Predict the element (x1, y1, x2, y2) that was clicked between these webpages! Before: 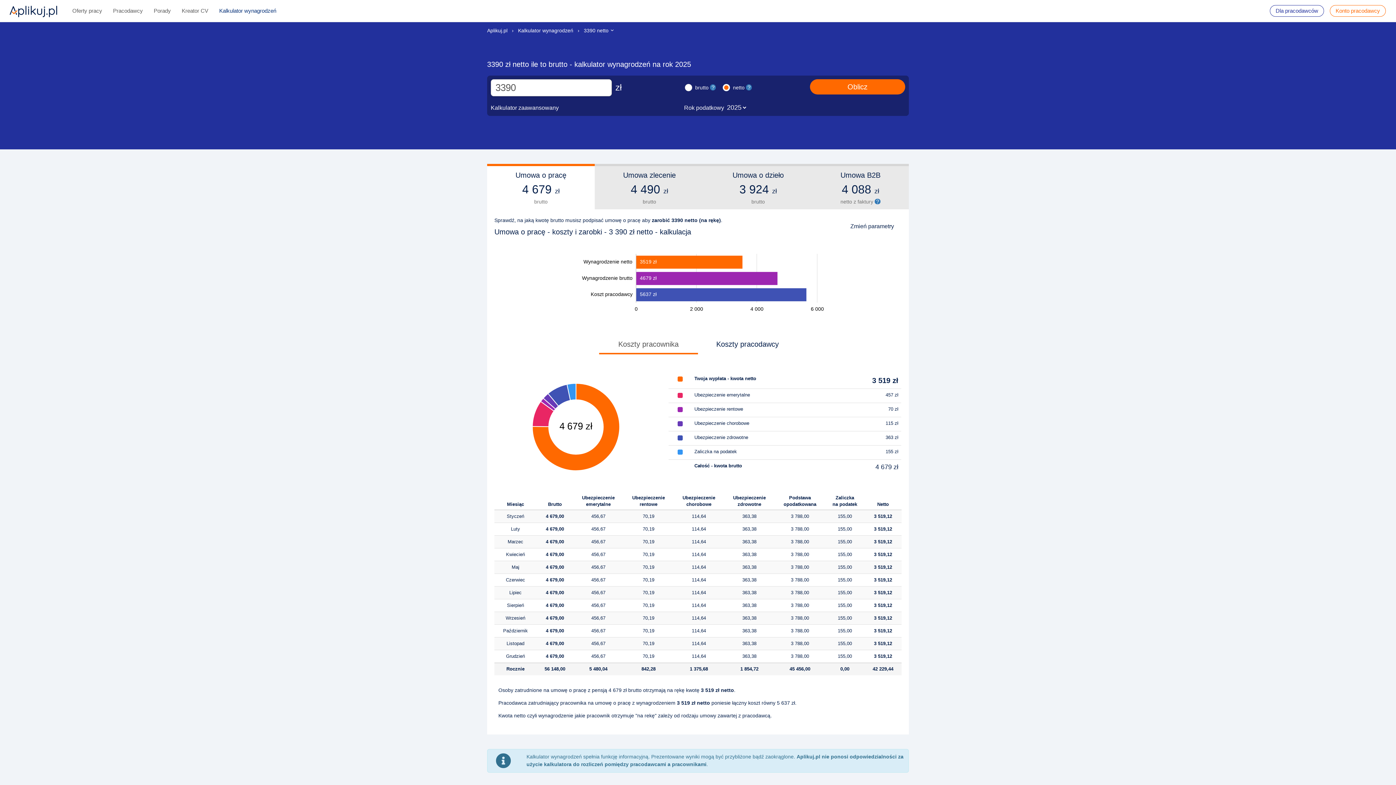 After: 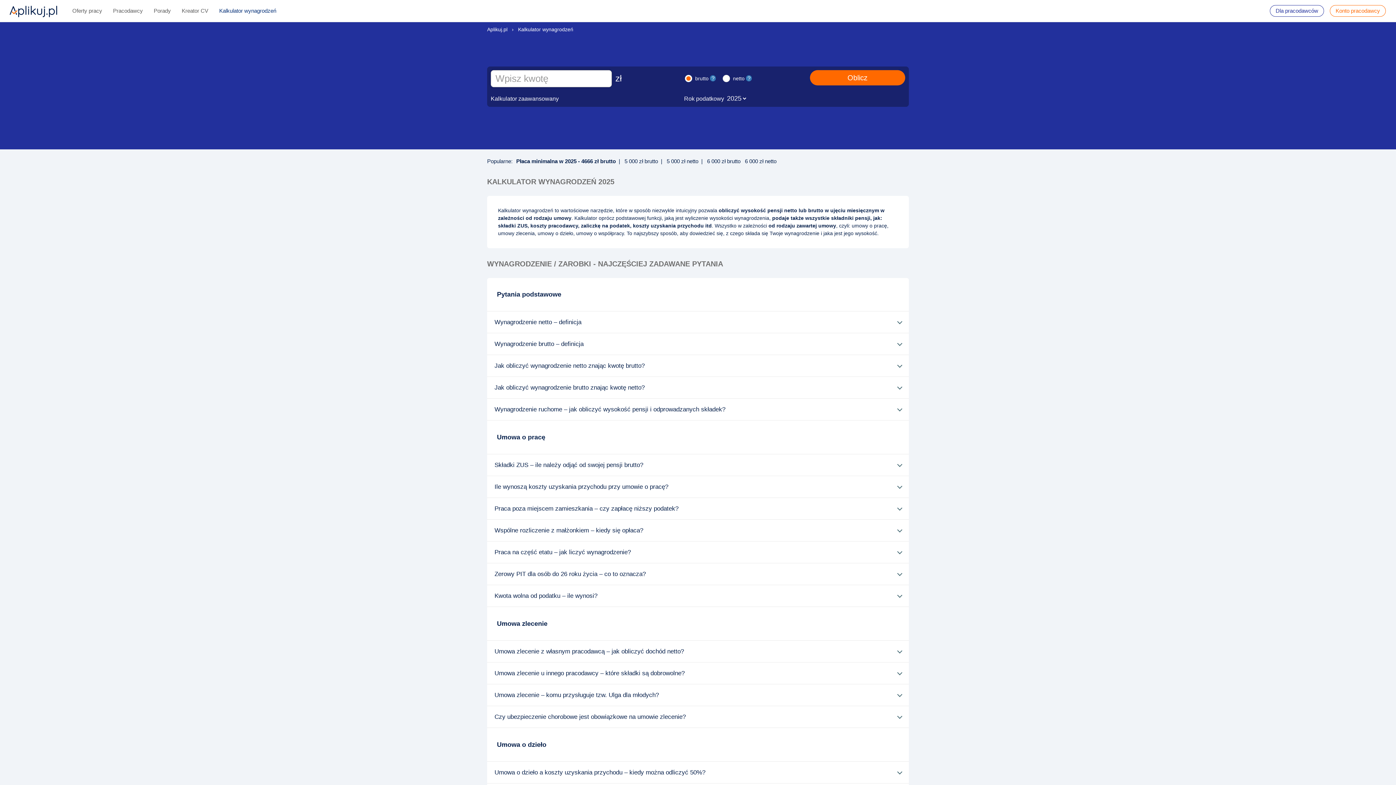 Action: bbox: (213, 0, 281, 21) label: Kalkulator wynagrodzeń